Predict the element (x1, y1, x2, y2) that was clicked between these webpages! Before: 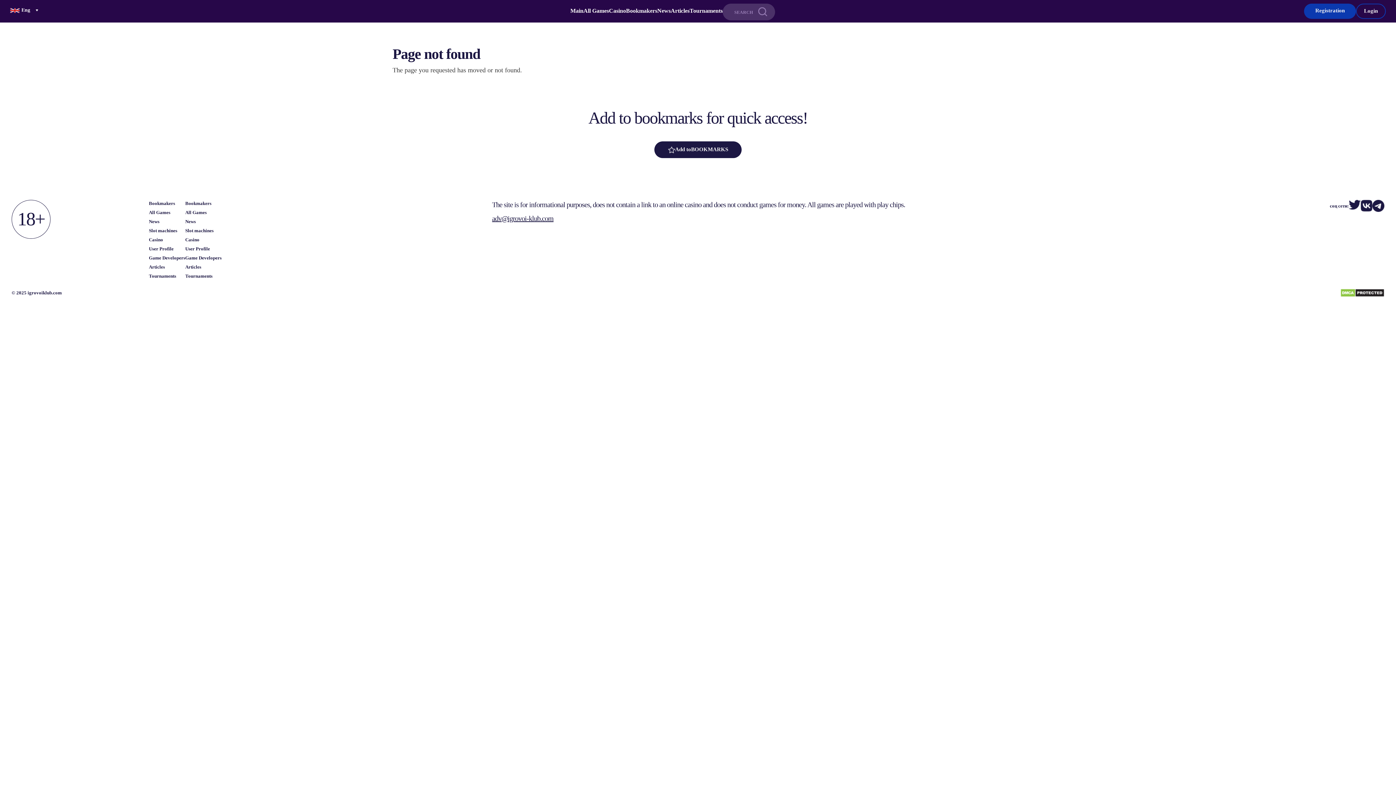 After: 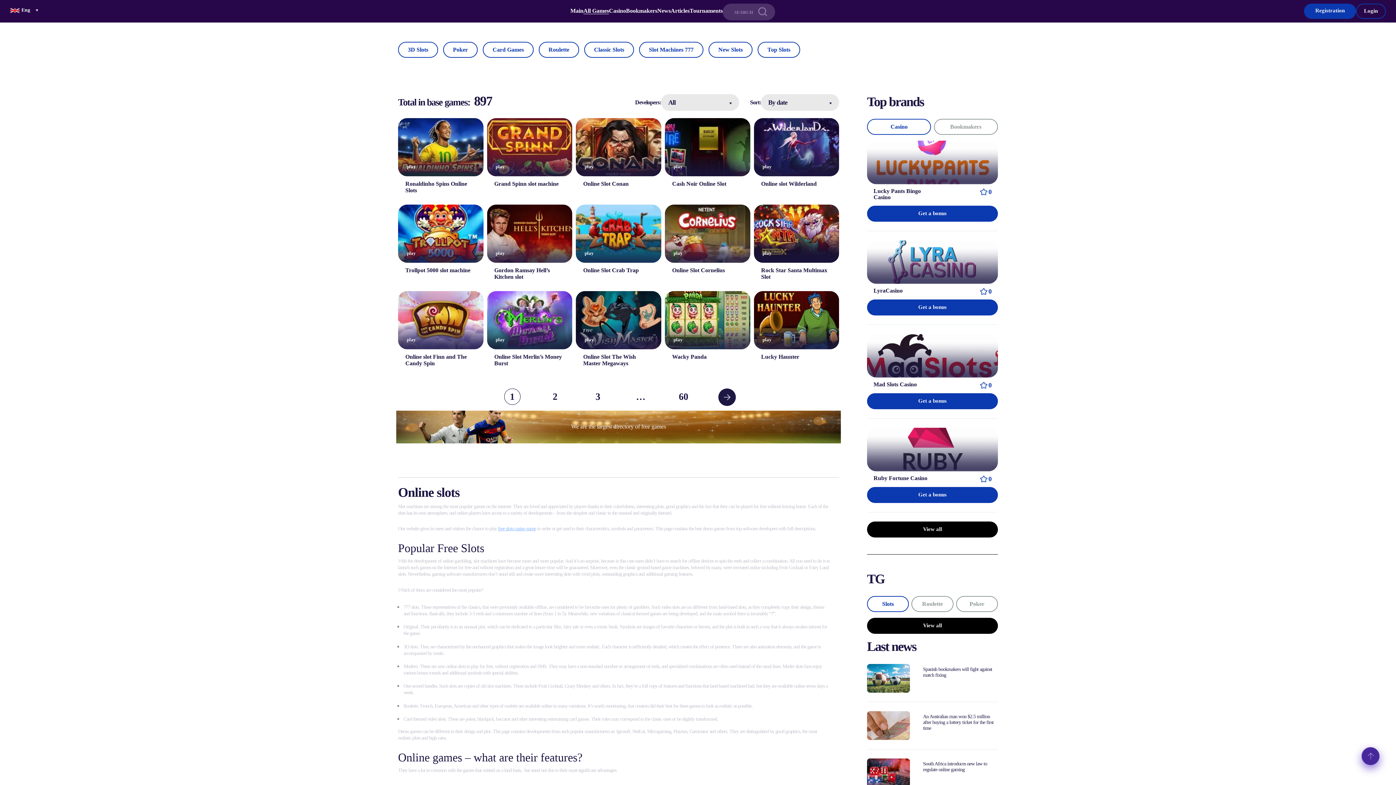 Action: label: All Games bbox: (185, 210, 206, 215)